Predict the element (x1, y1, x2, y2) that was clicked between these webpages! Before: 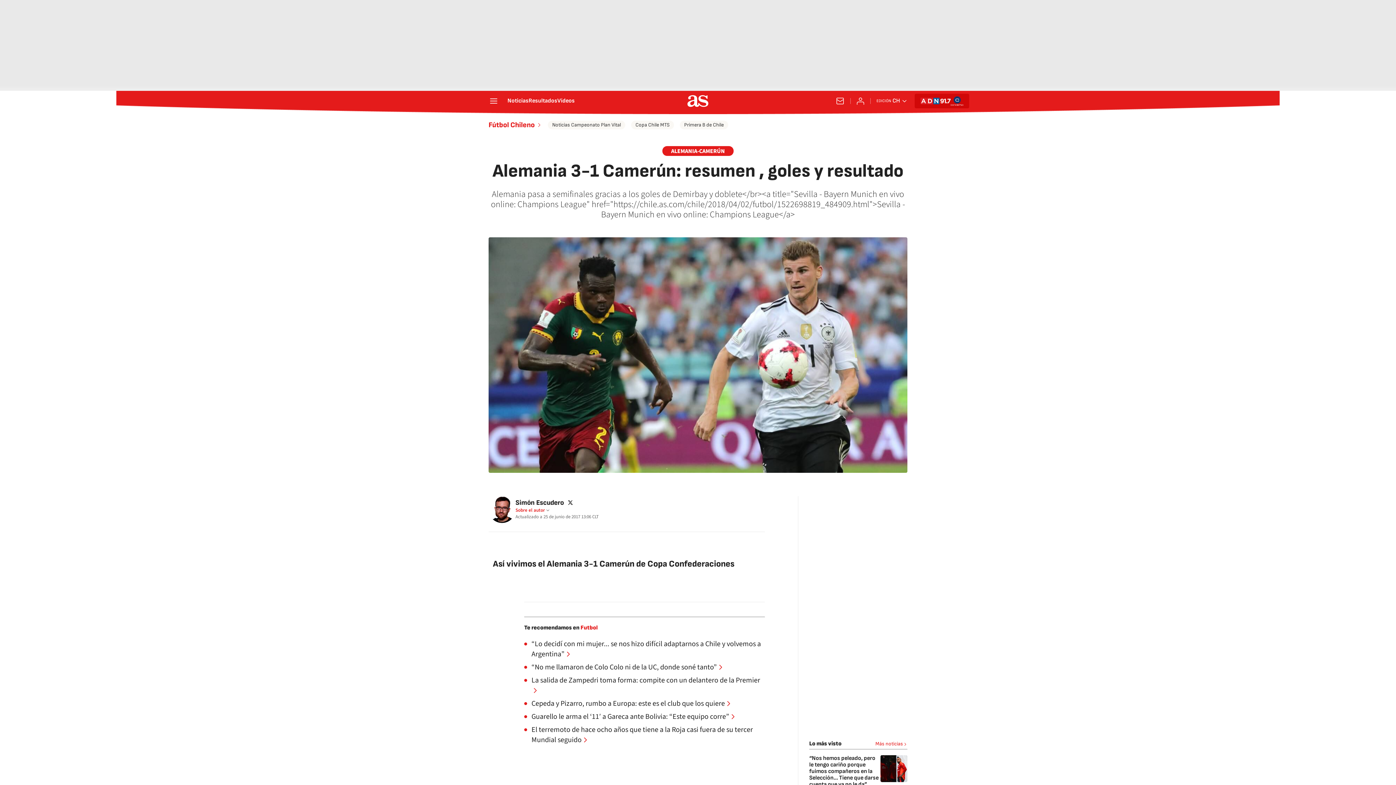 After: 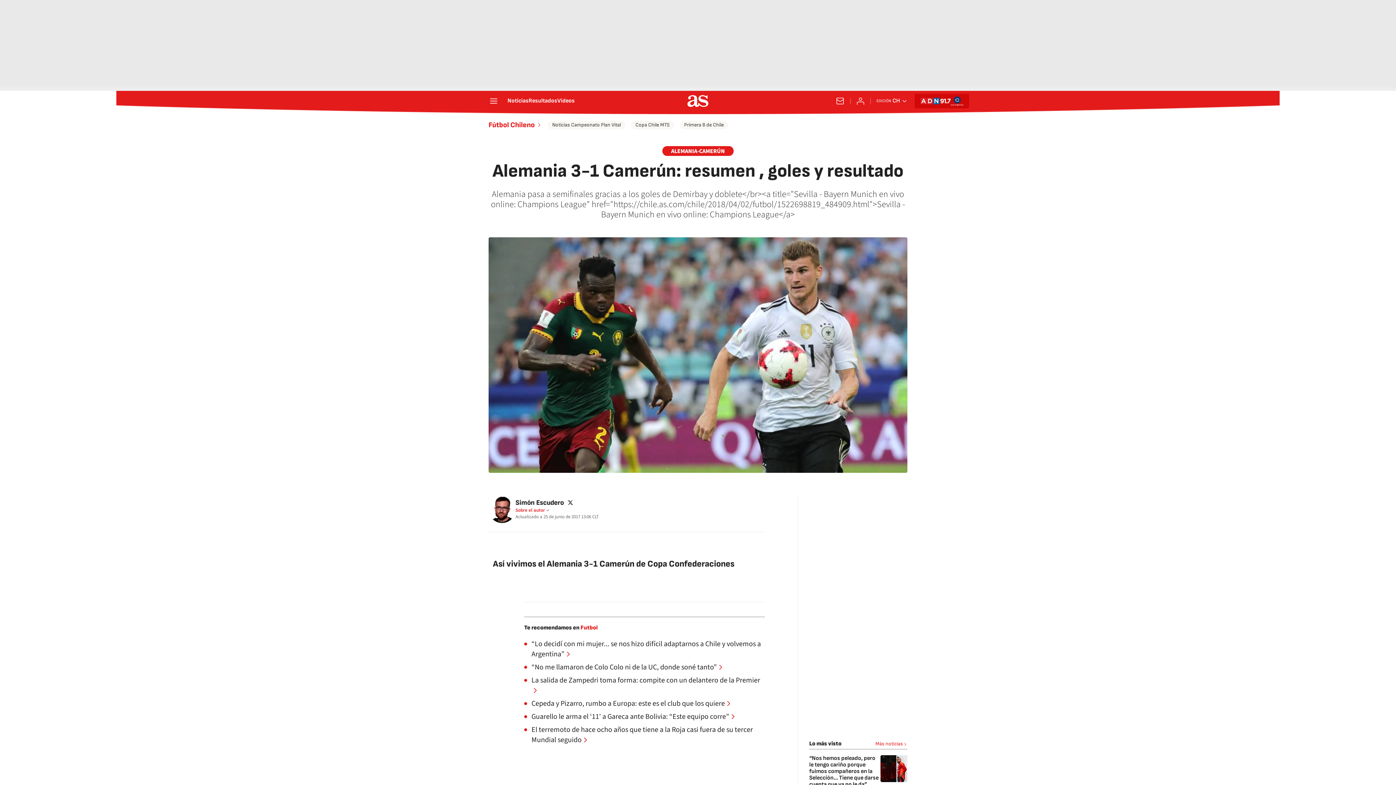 Action: bbox: (950, 94, 963, 107)